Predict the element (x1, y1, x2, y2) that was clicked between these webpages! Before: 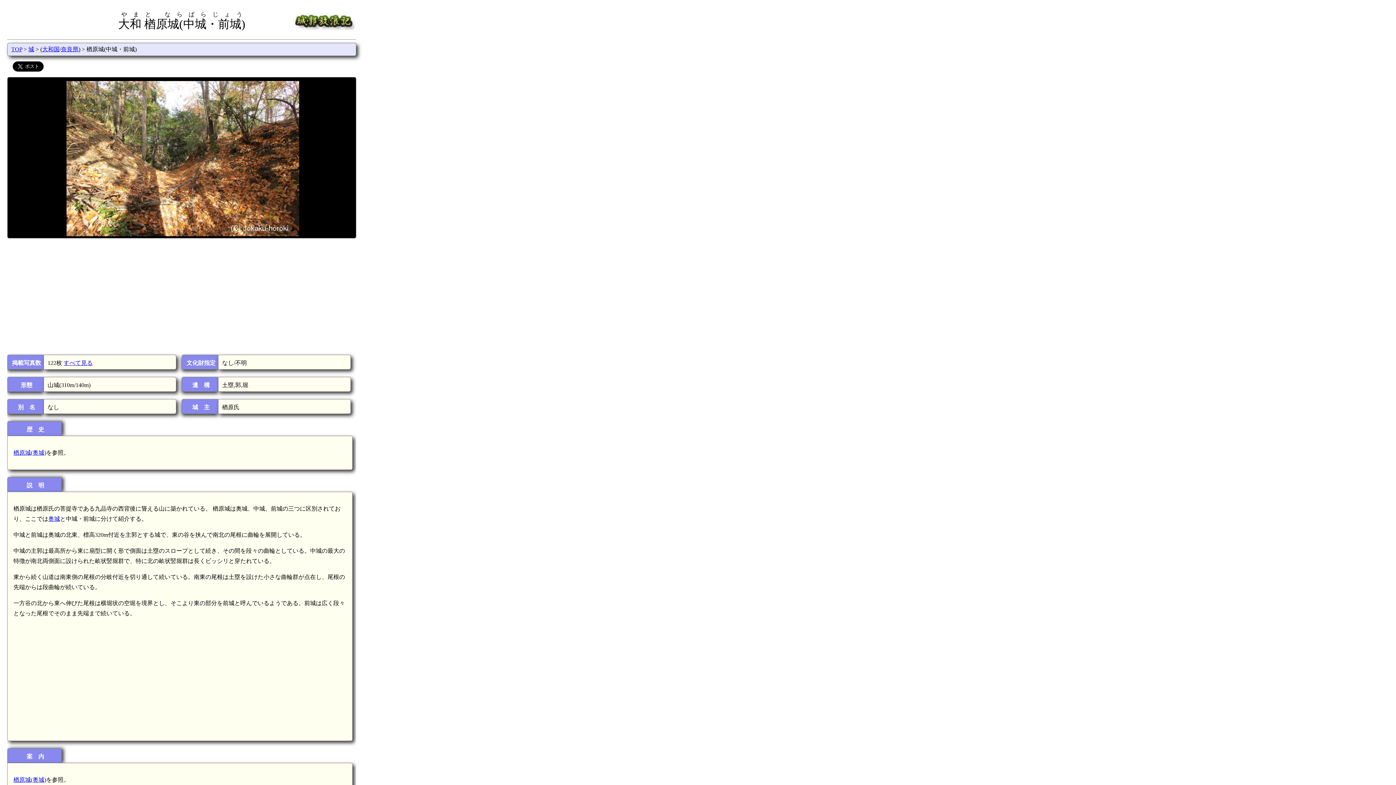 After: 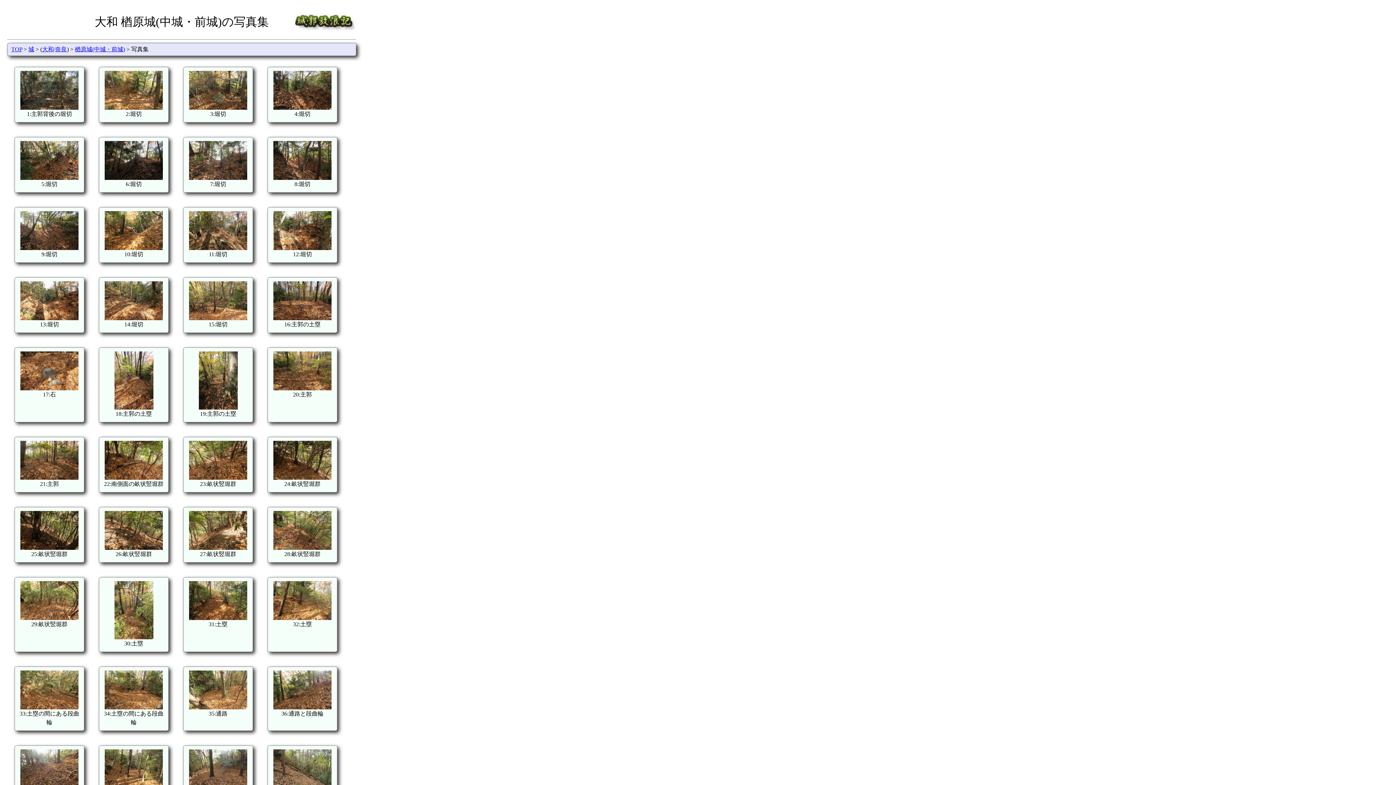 Action: bbox: (66, 231, 299, 237)